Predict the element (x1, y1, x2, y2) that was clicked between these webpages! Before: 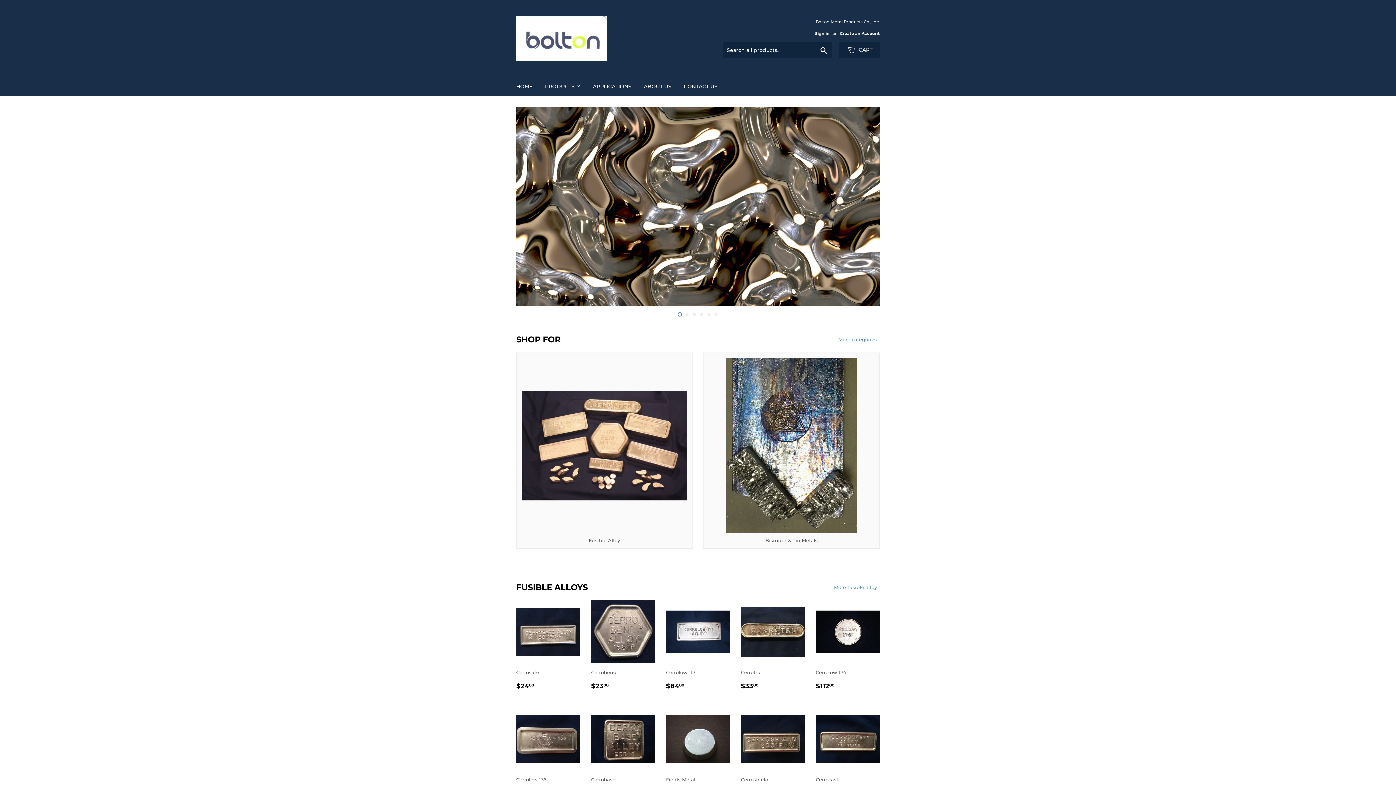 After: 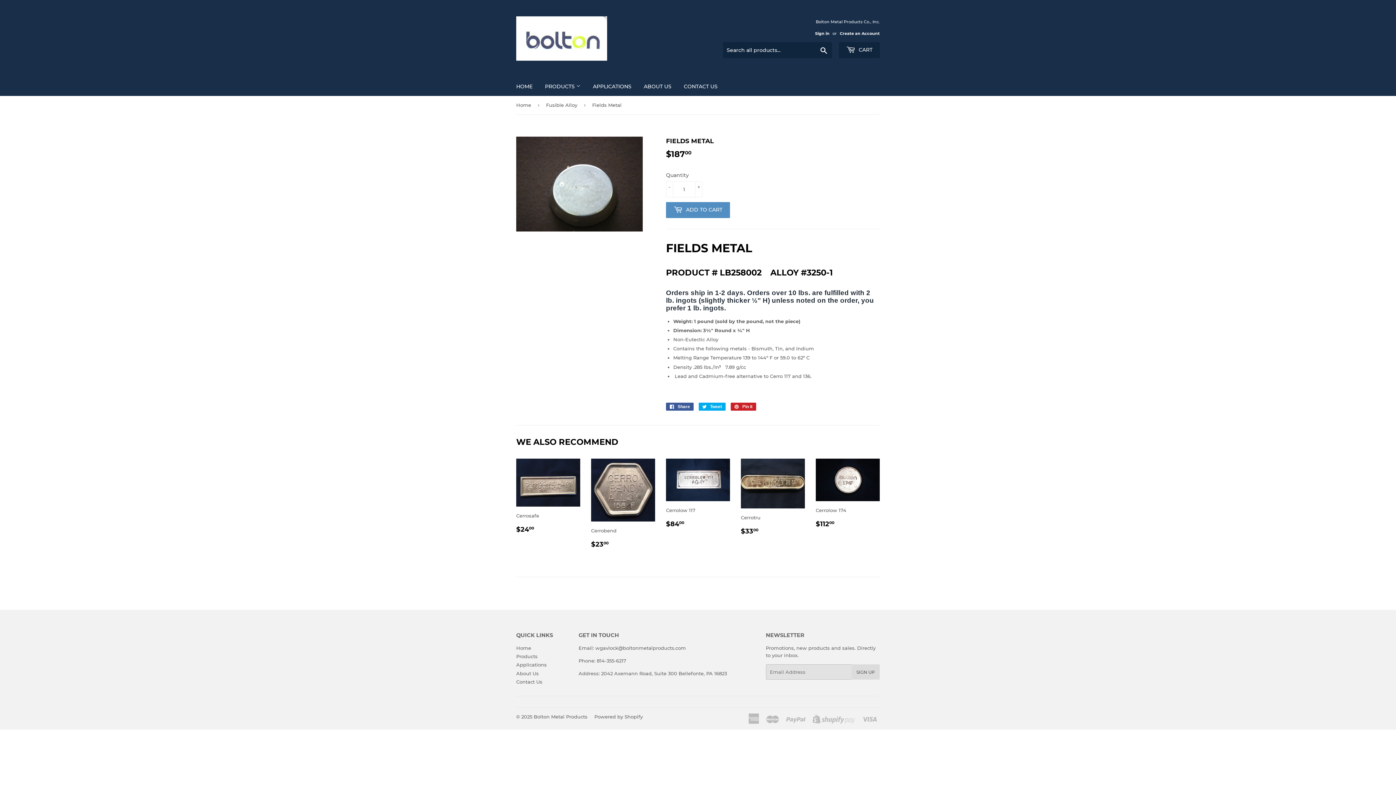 Action: label: Fields Metal

REGULAR PRICE
$18700
$187.00 bbox: (666, 708, 730, 804)